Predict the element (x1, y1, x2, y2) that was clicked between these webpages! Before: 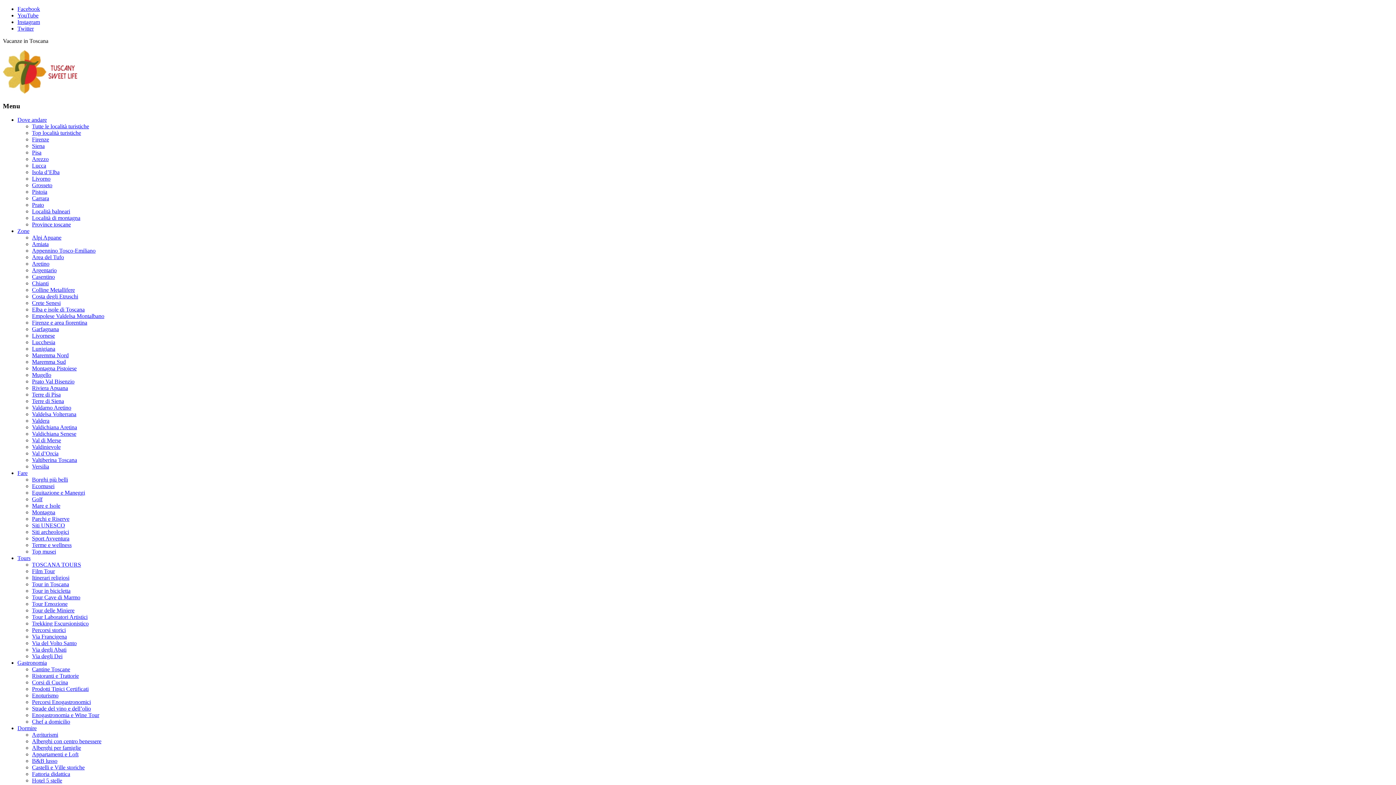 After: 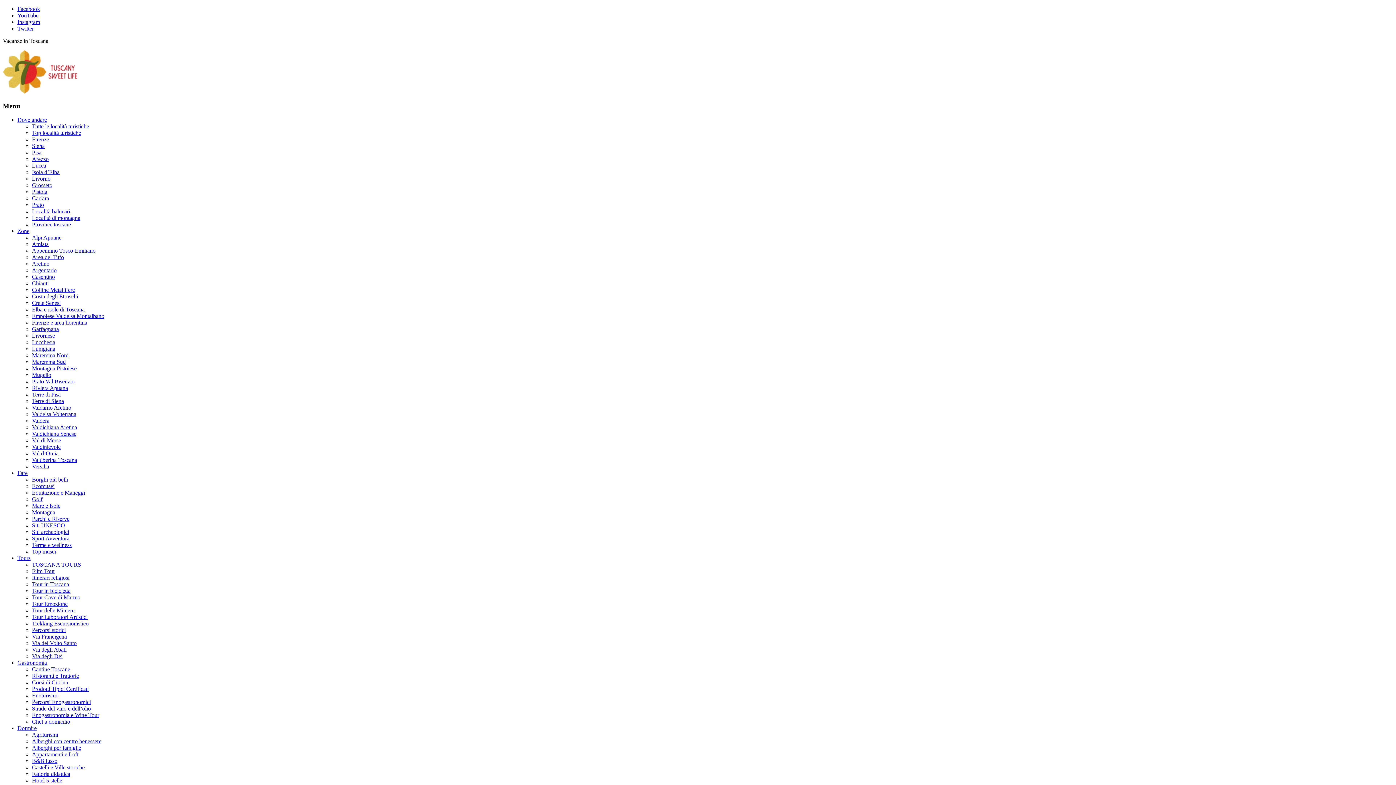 Action: bbox: (32, 300, 60, 306) label: Crete Senesi